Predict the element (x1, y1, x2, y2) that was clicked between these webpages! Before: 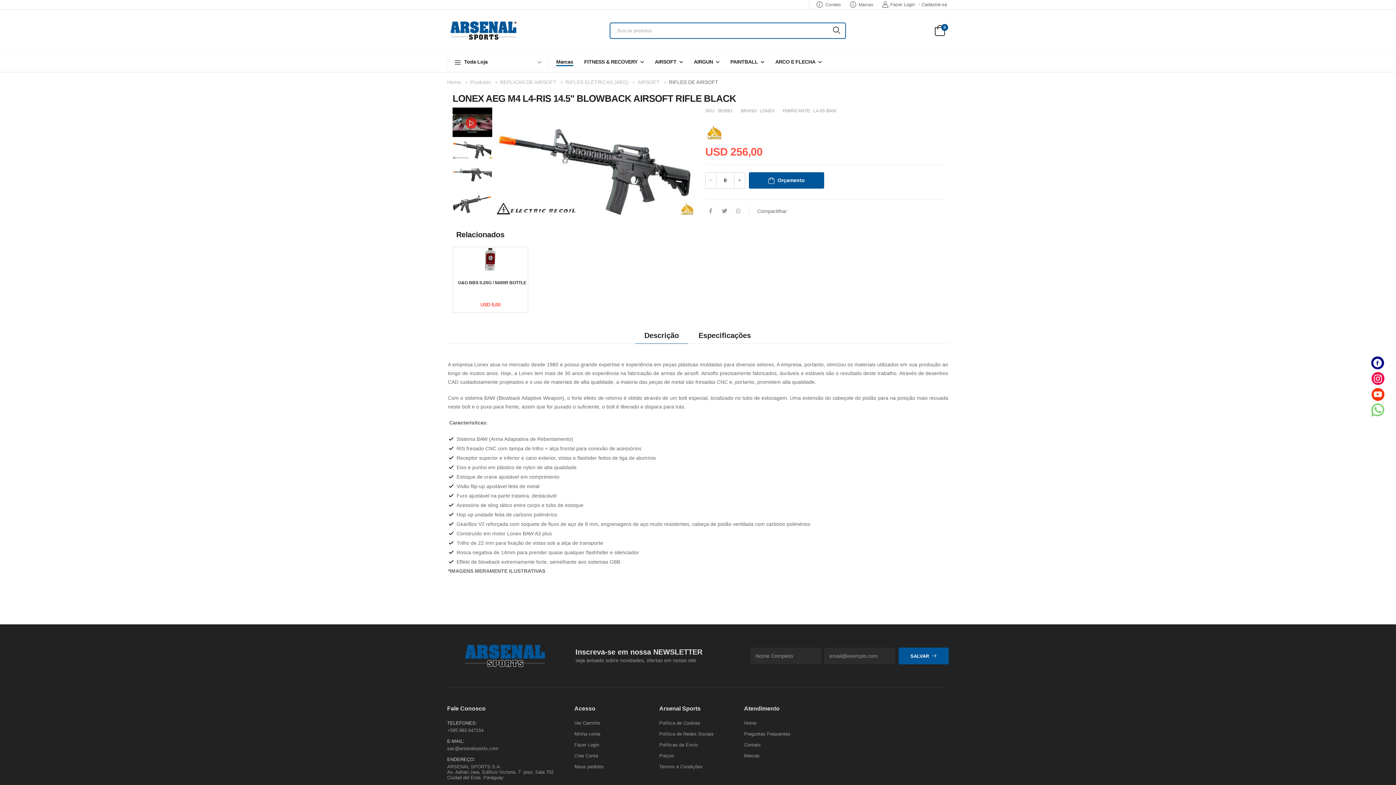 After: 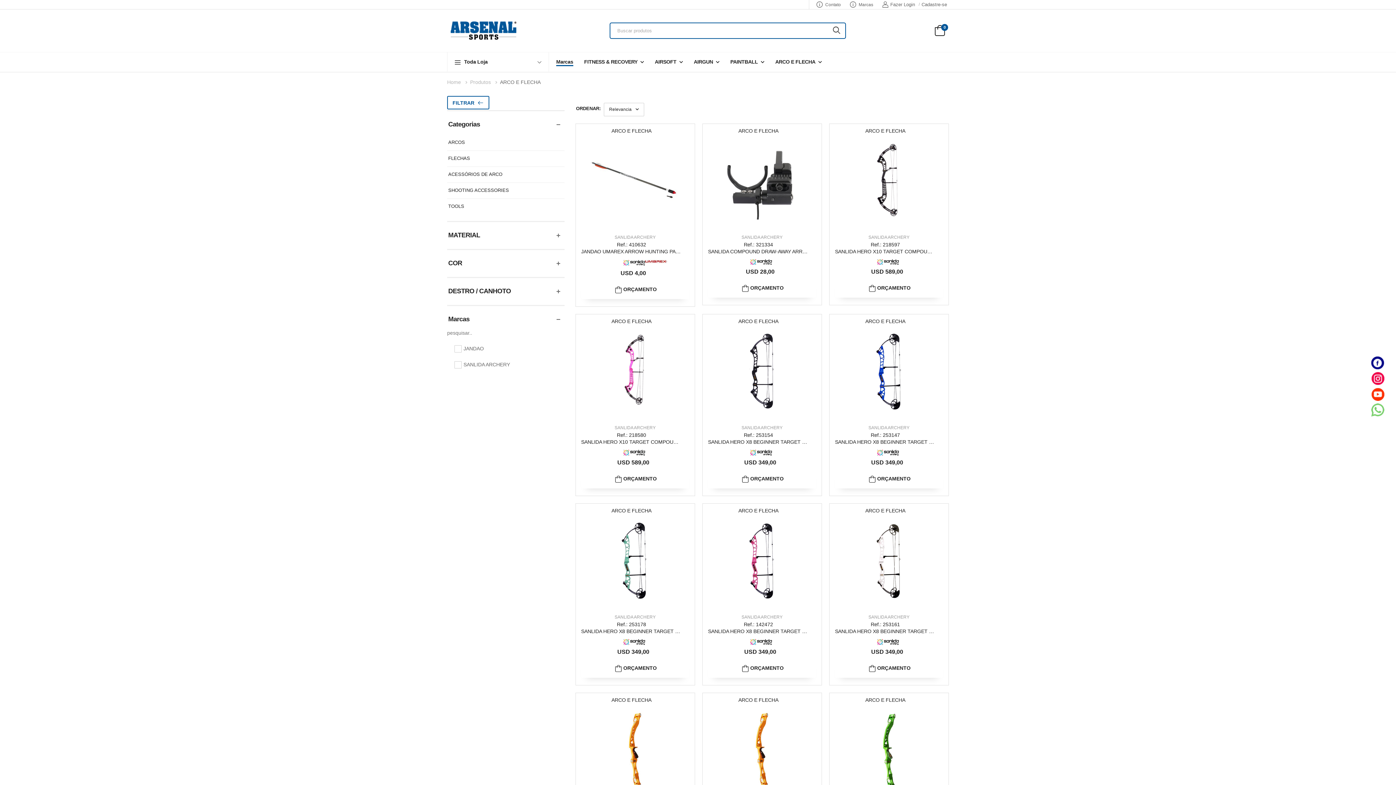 Action: bbox: (775, 54, 822, 69) label: ARCO E FLECHA